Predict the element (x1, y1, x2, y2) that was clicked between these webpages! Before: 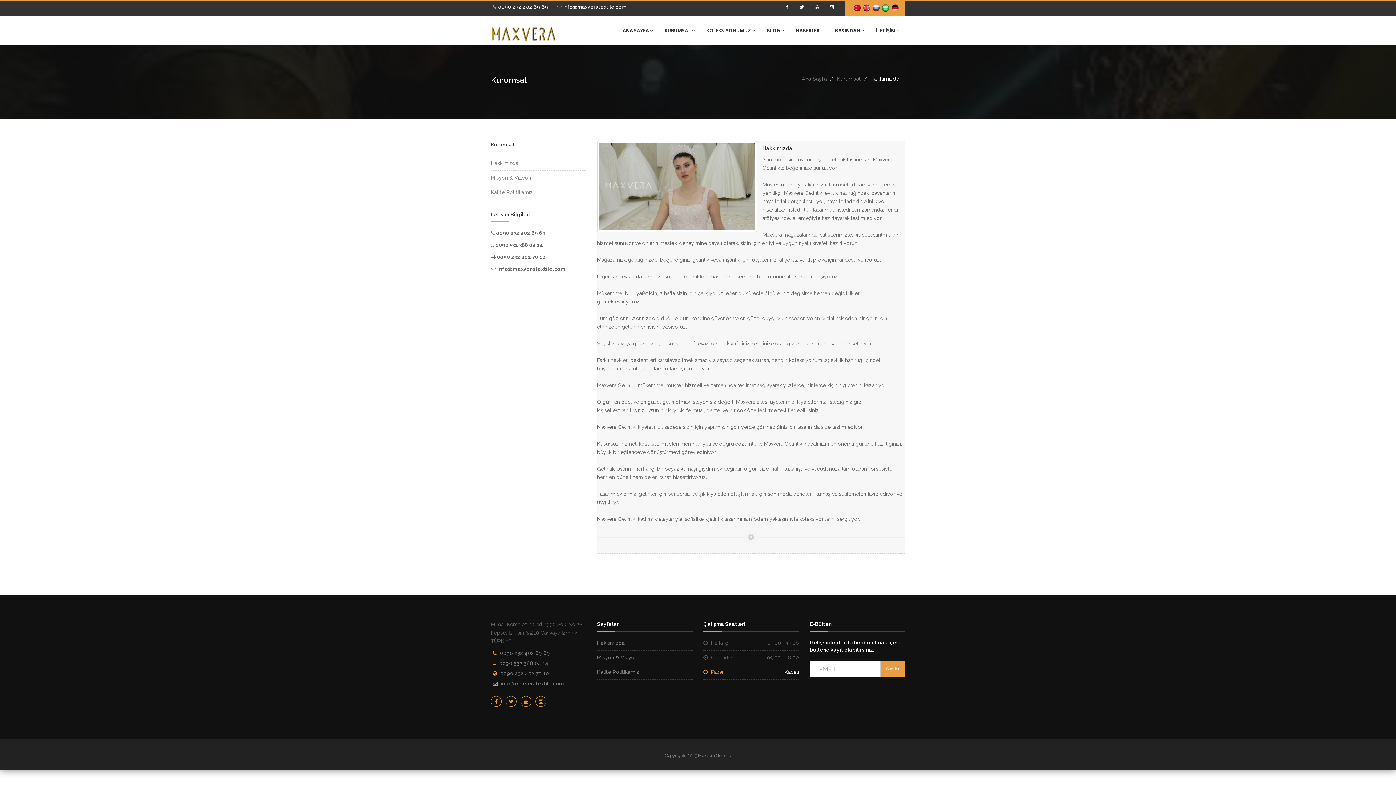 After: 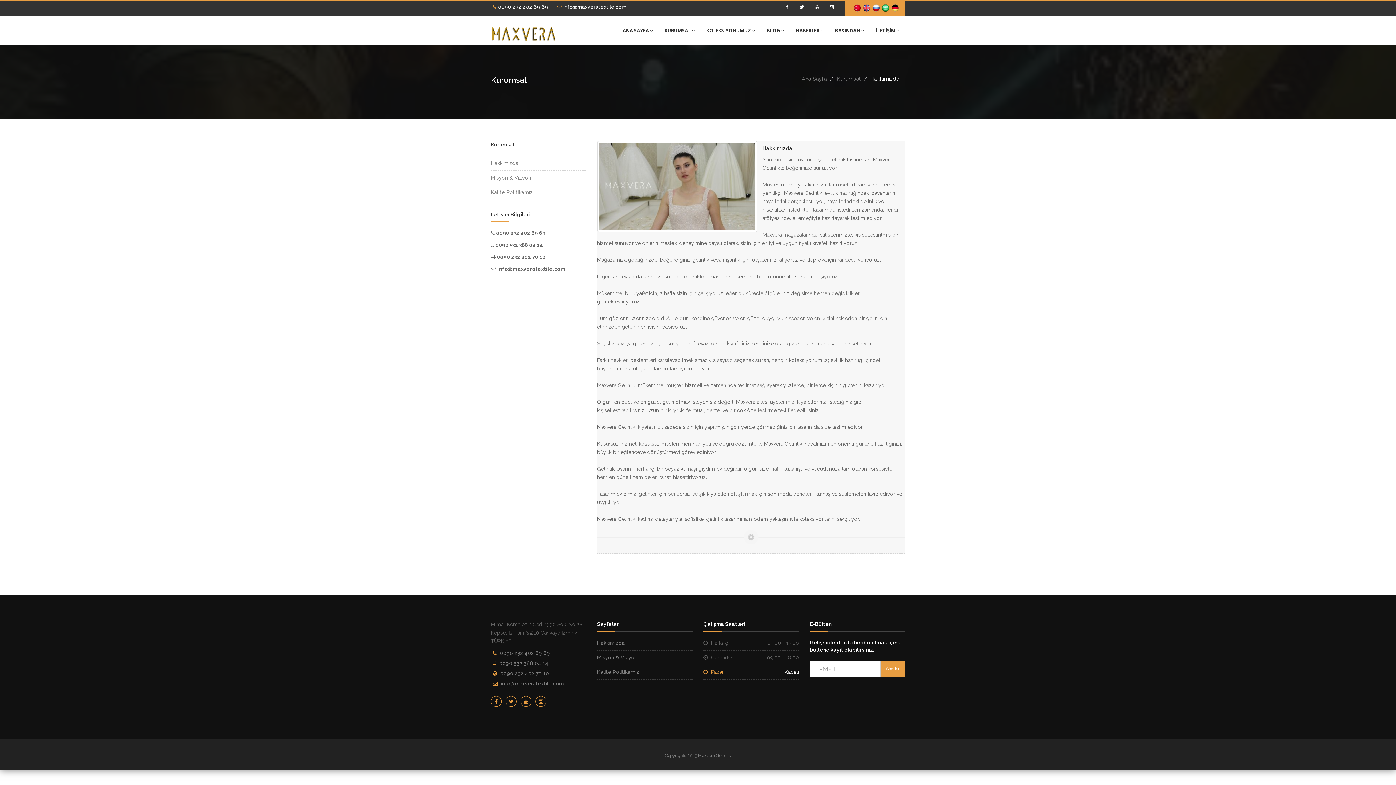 Action: bbox: (781, 1, 792, 12)